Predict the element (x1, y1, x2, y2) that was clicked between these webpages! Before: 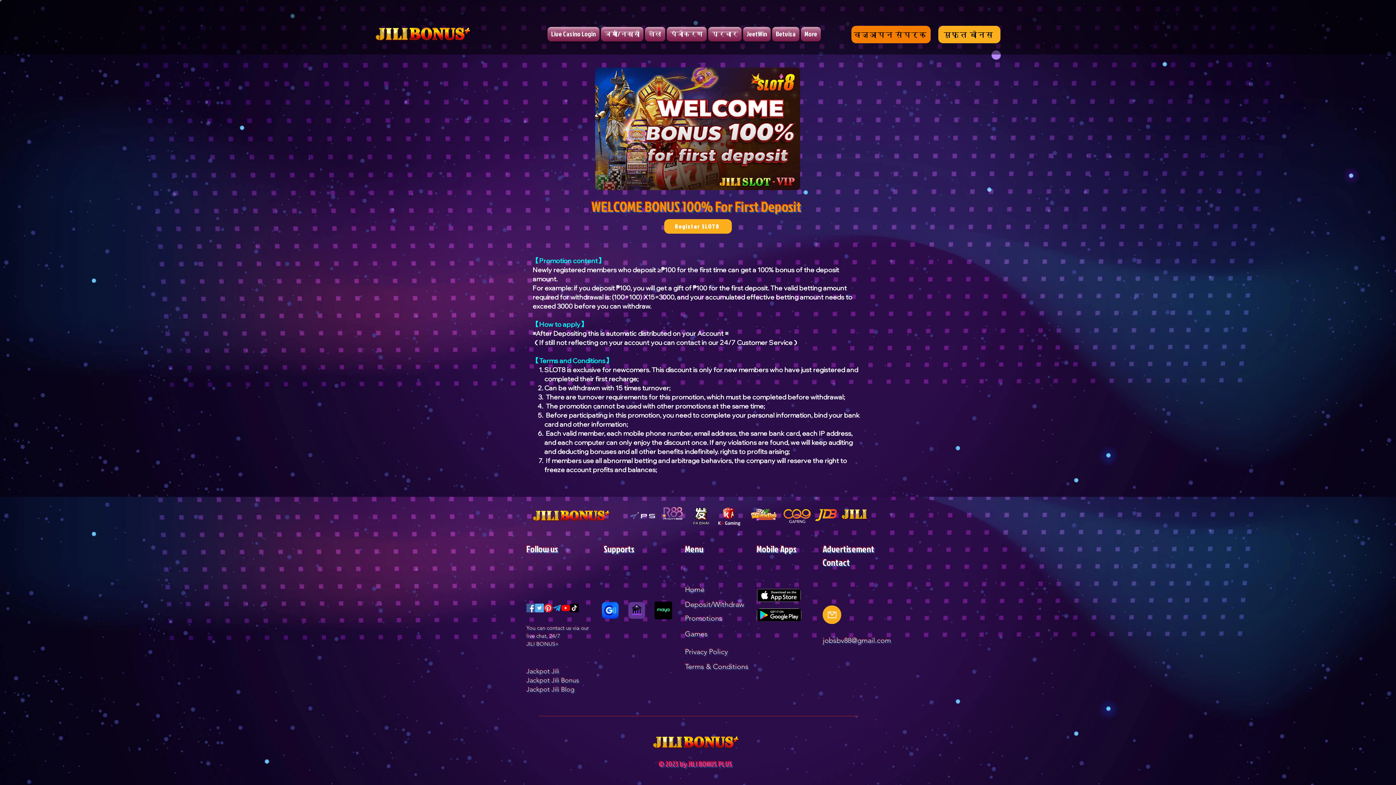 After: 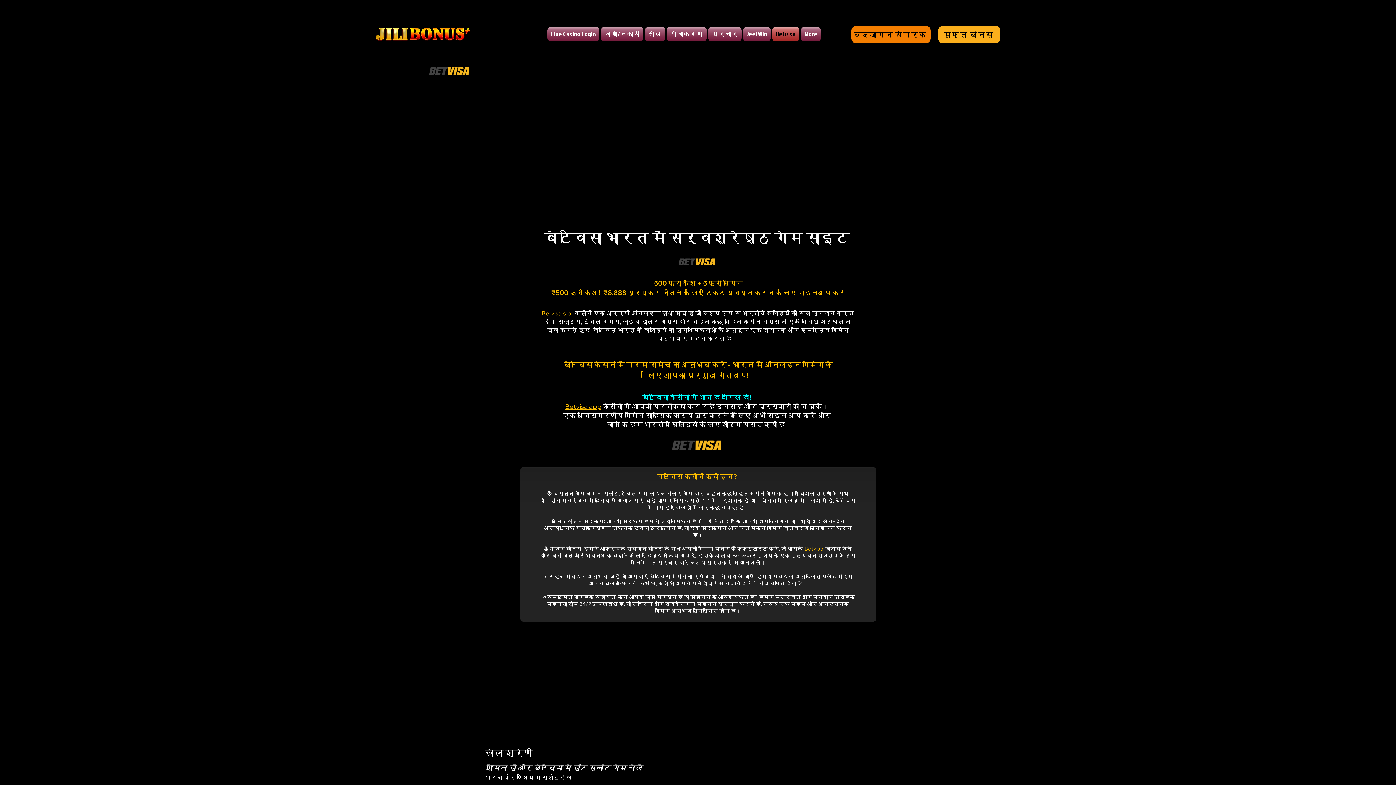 Action: bbox: (771, 26, 800, 41) label: Betvisa